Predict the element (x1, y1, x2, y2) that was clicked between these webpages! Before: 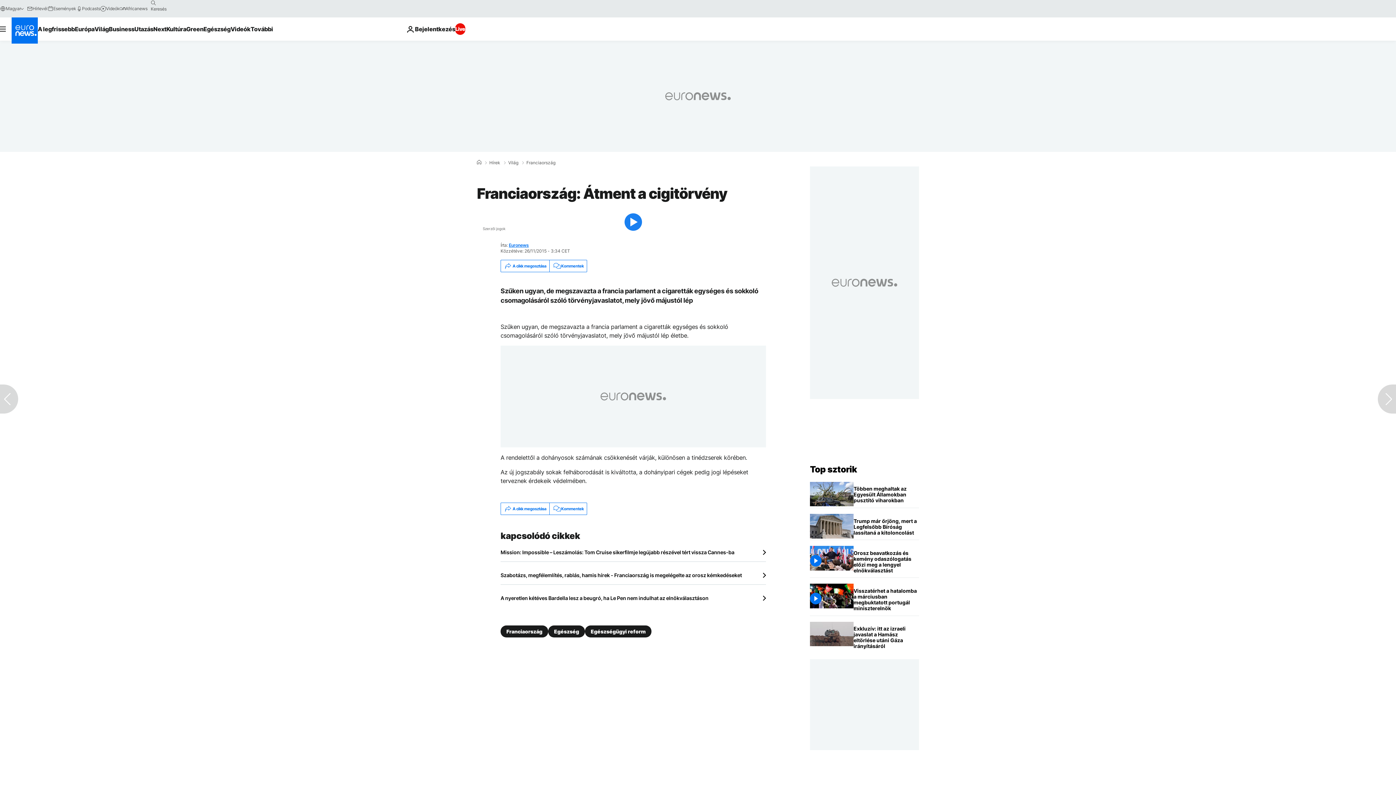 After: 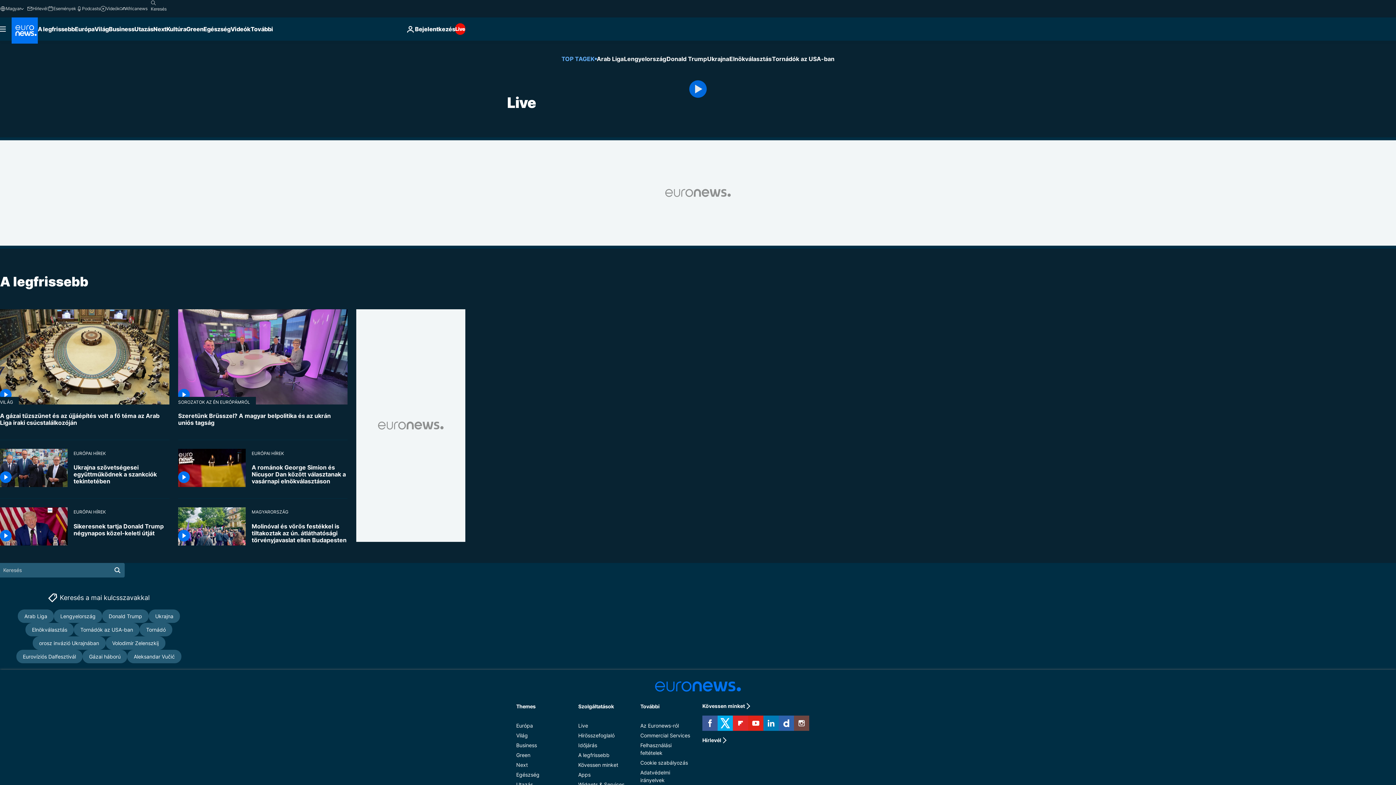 Action: label: Live bbox: (455, 23, 465, 34)